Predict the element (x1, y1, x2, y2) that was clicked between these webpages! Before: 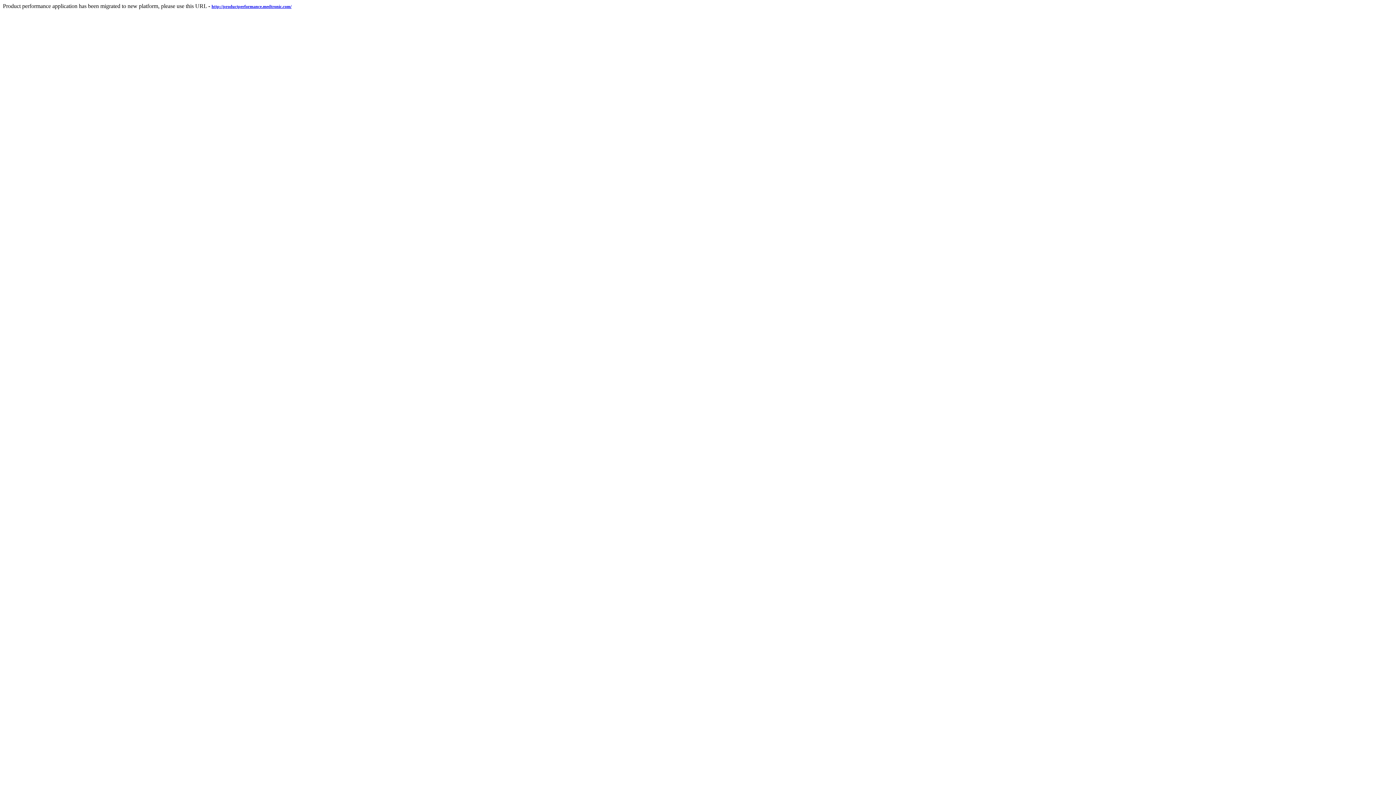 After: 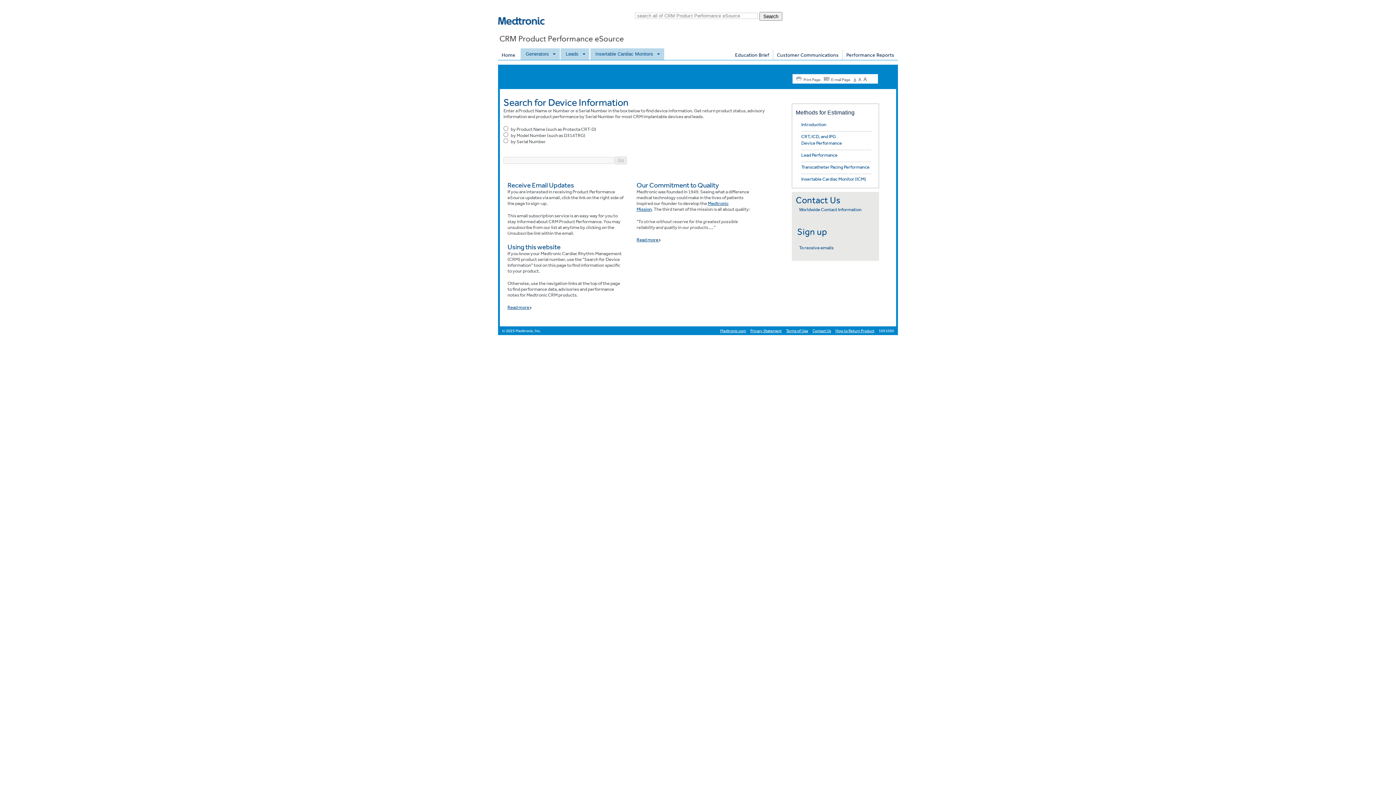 Action: label: http://productperformance.medtronic.com/ bbox: (211, 2, 291, 9)